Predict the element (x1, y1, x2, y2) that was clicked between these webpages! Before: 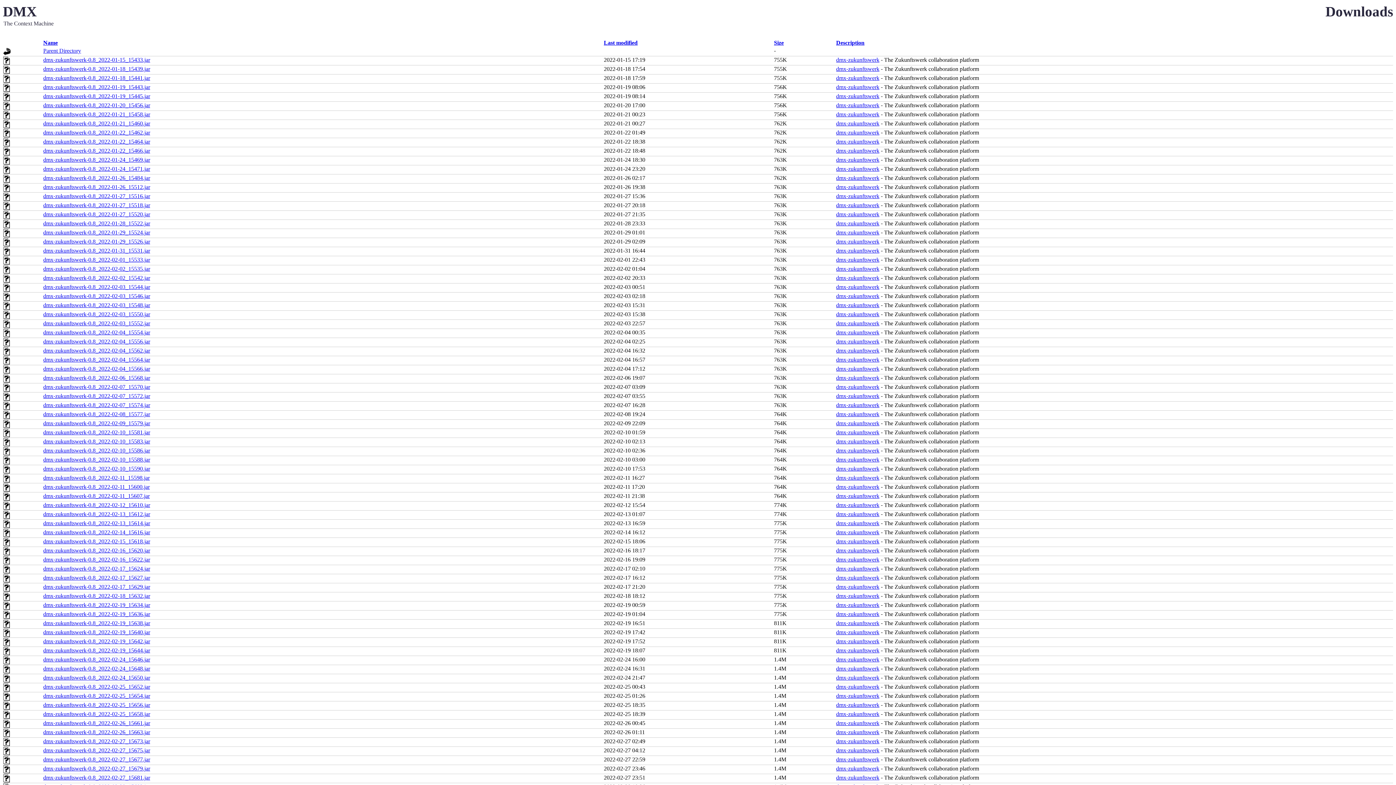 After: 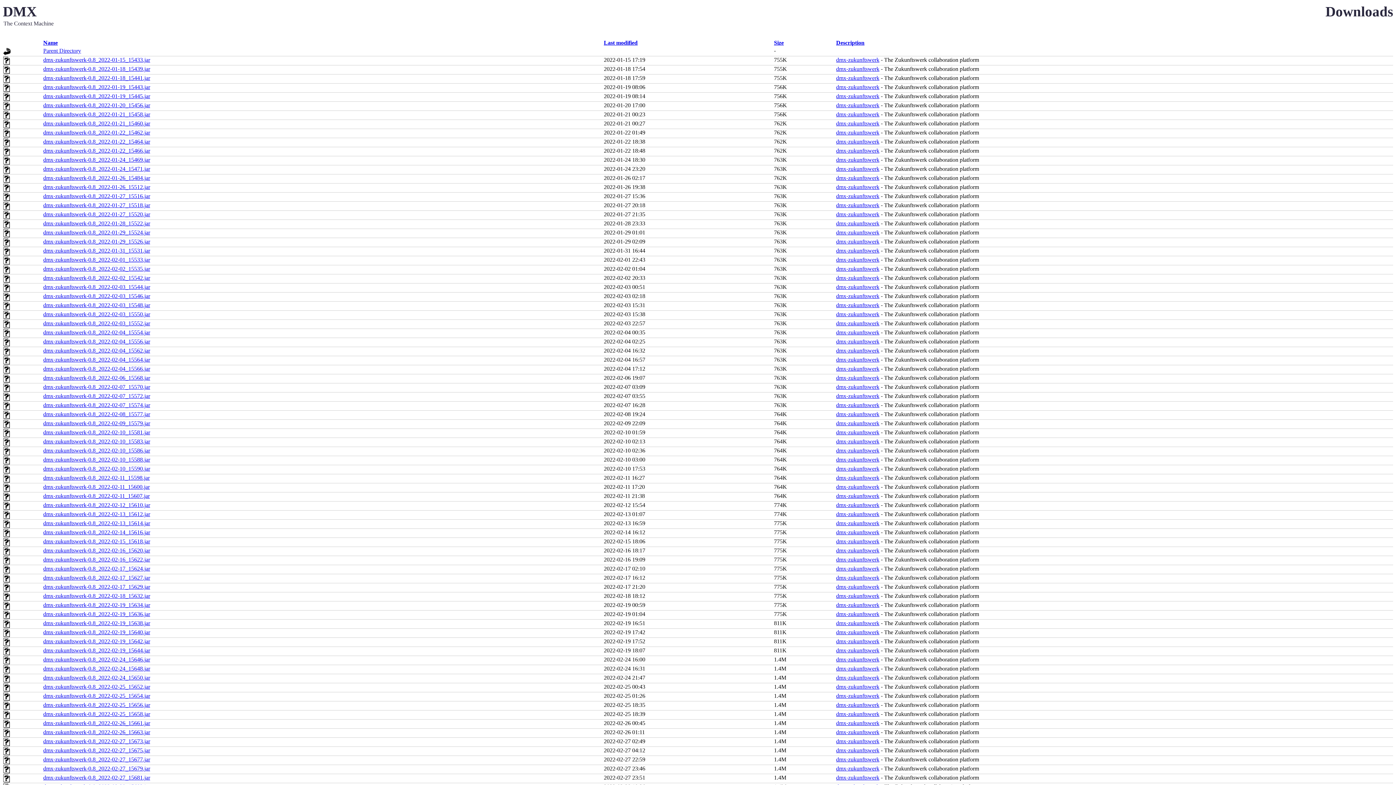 Action: label: dmx-zukunftswerk-0.8_2022-02-01_15533.jar bbox: (43, 256, 150, 262)